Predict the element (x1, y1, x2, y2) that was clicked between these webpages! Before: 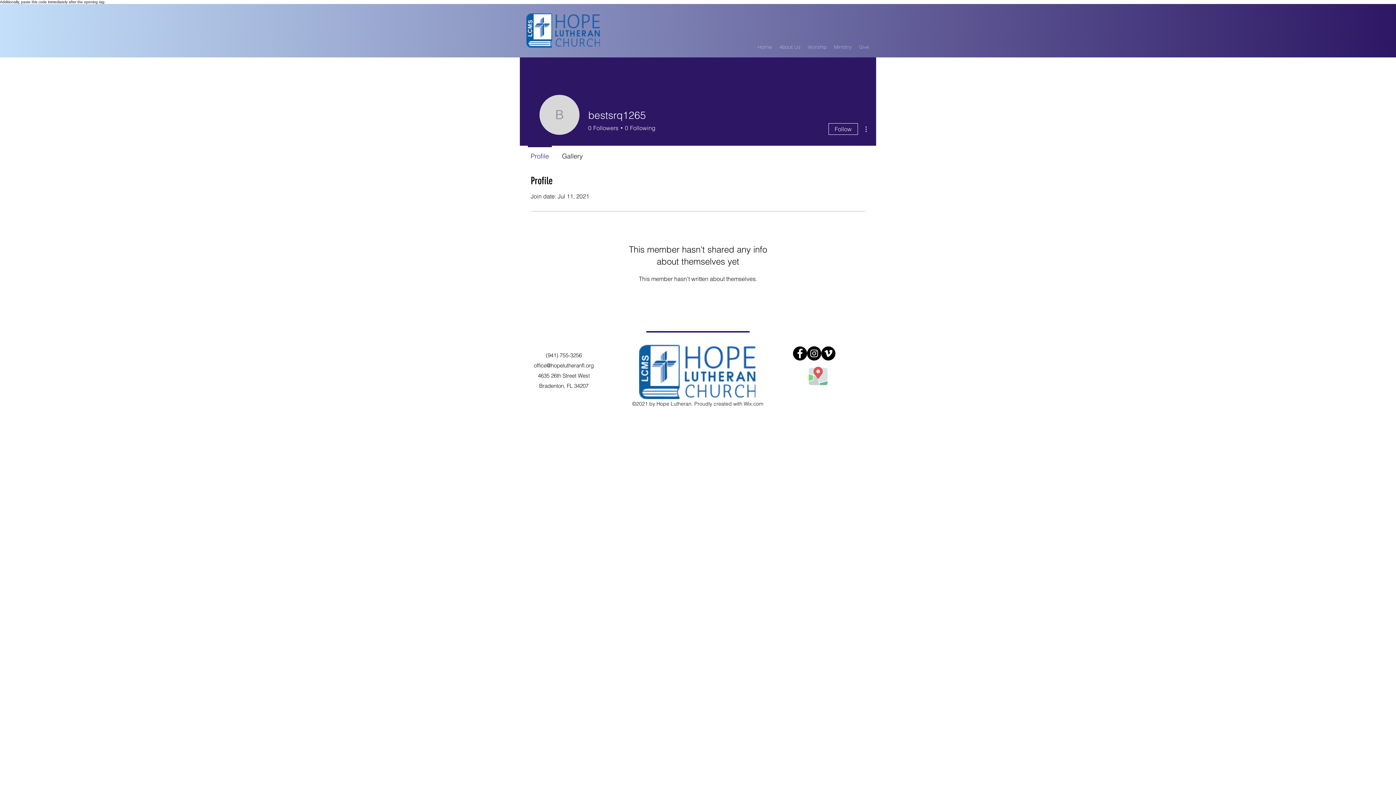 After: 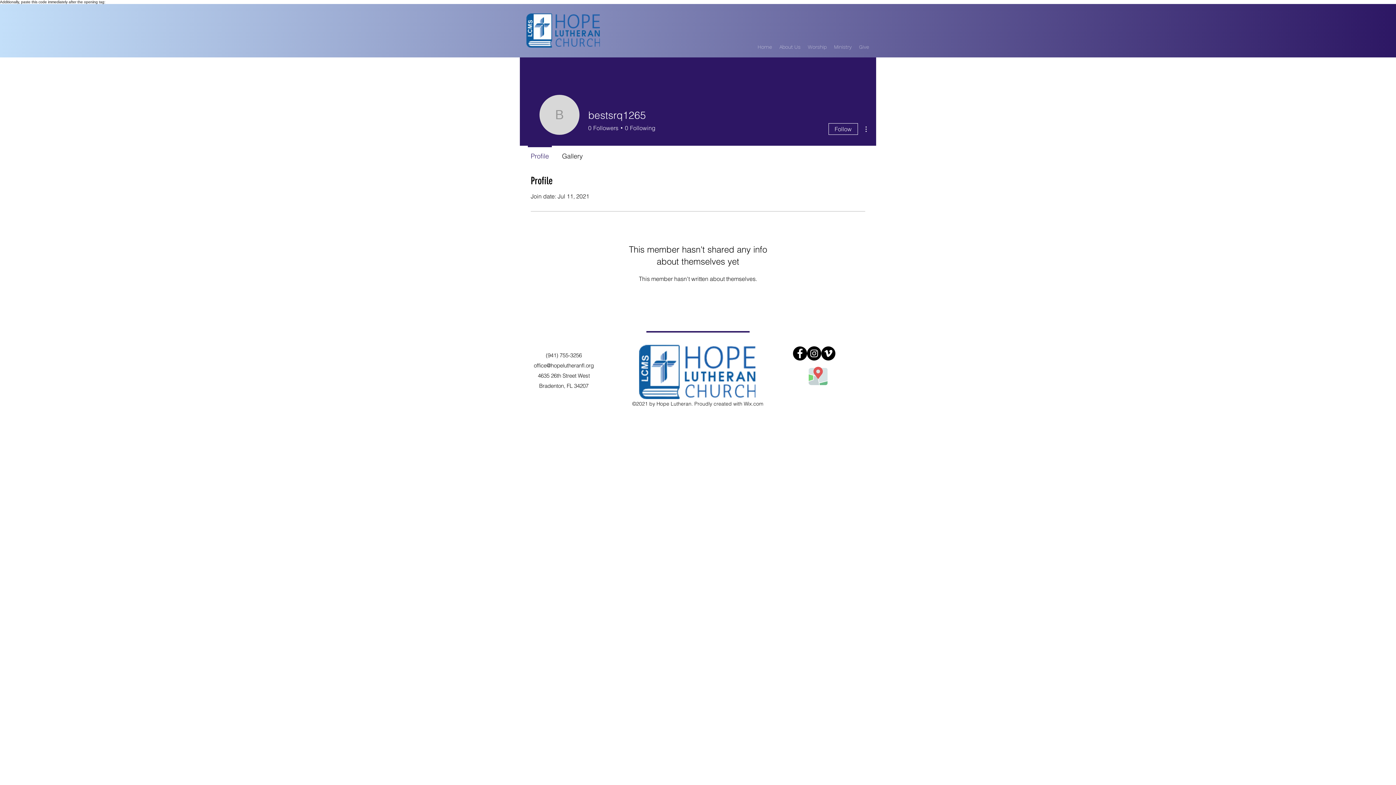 Action: label: office@hopelutheranfl.org bbox: (534, 362, 594, 369)